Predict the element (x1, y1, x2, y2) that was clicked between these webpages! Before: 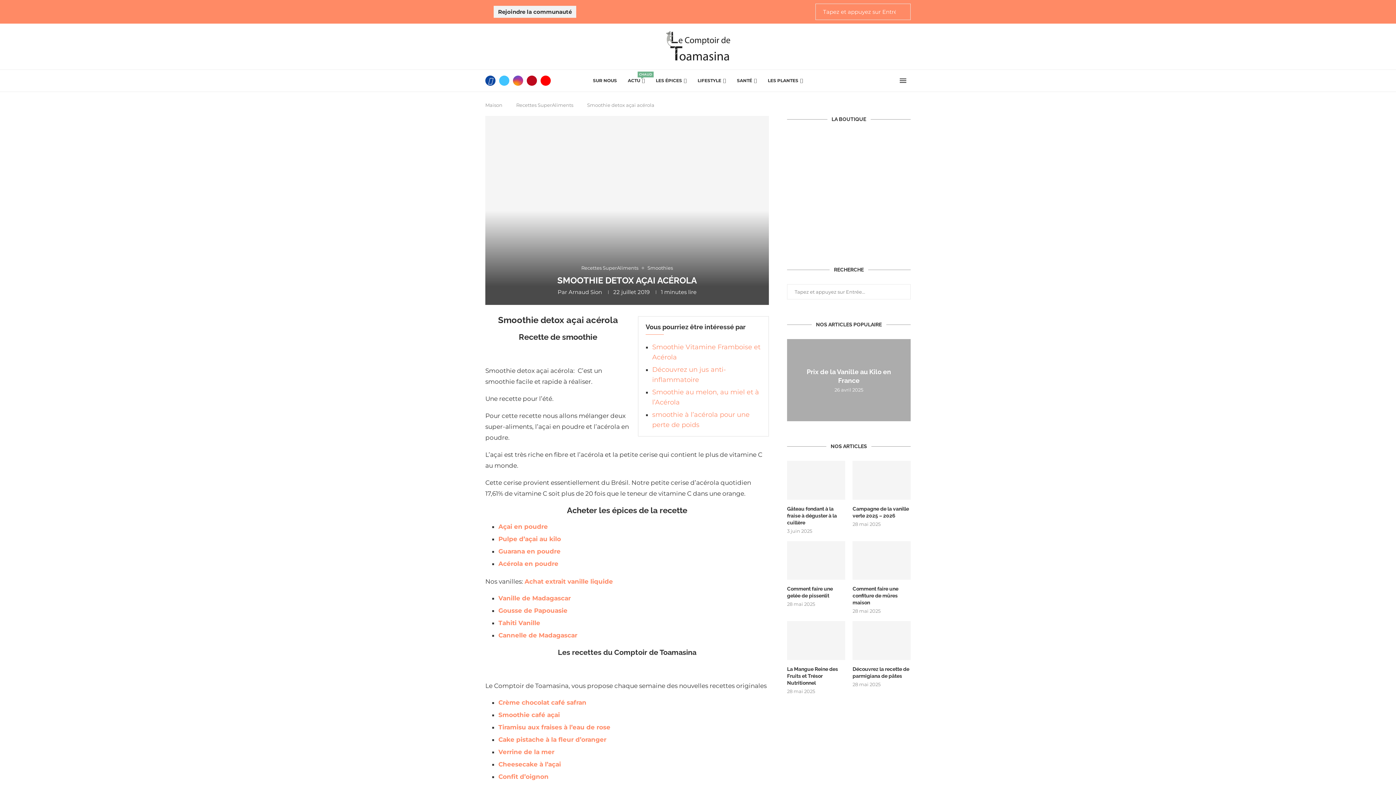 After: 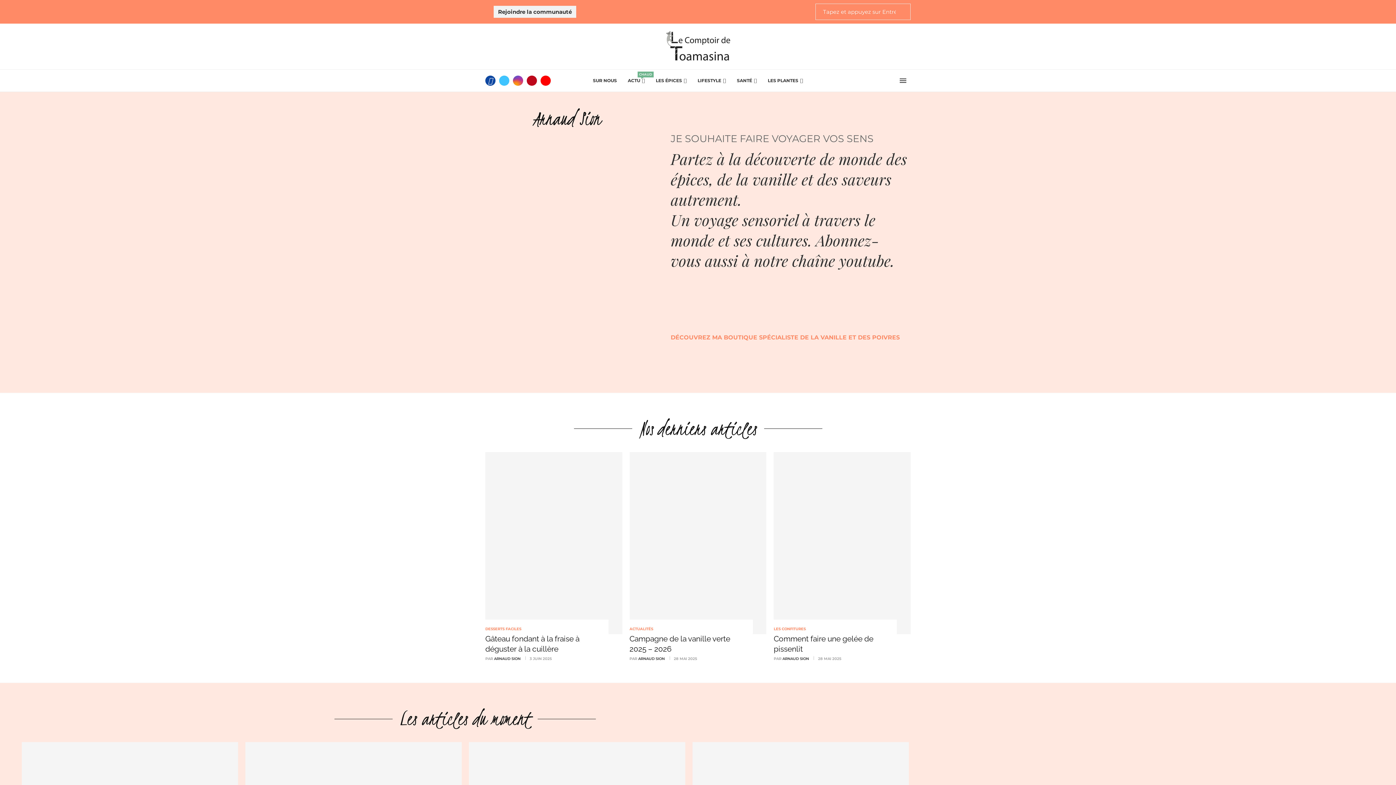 Action: bbox: (568, 288, 602, 295) label: Arnaud Sion